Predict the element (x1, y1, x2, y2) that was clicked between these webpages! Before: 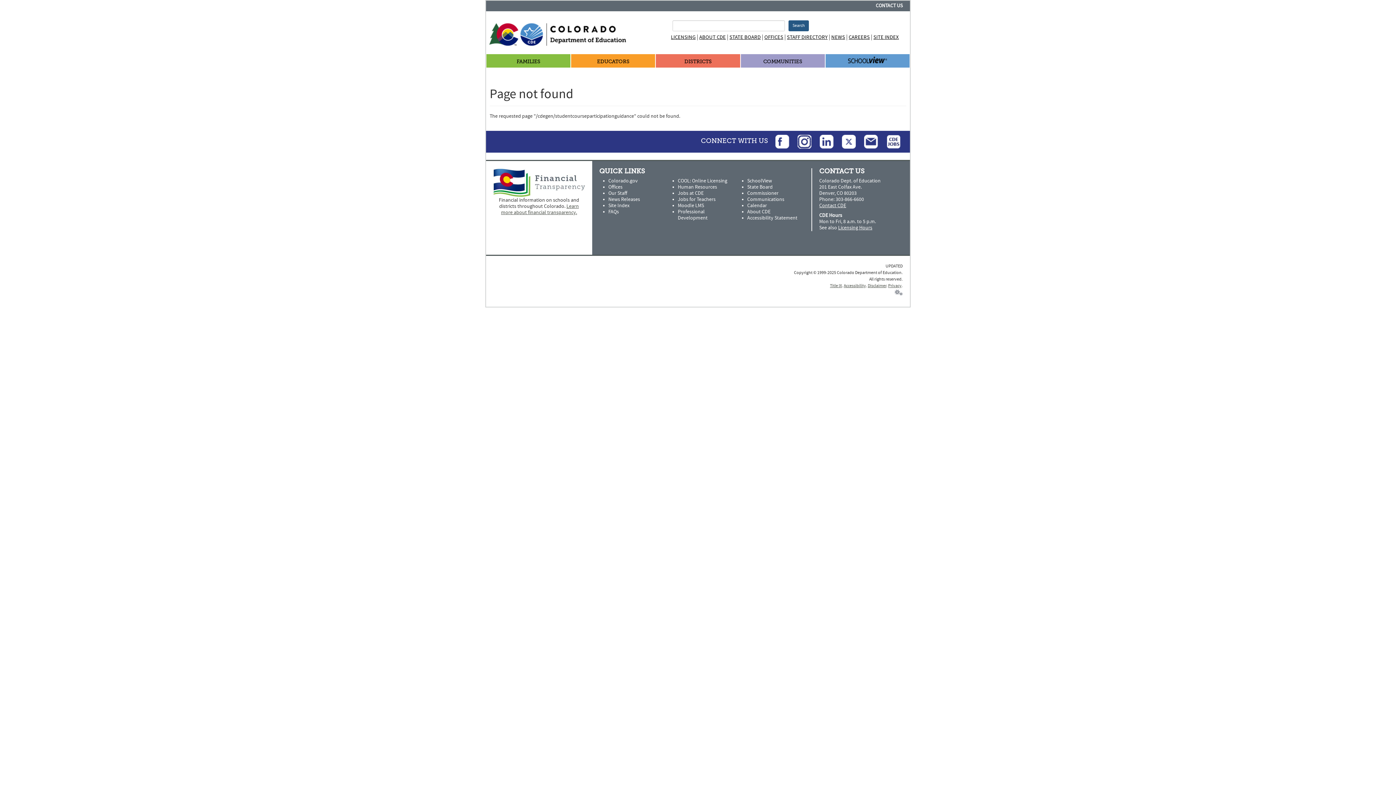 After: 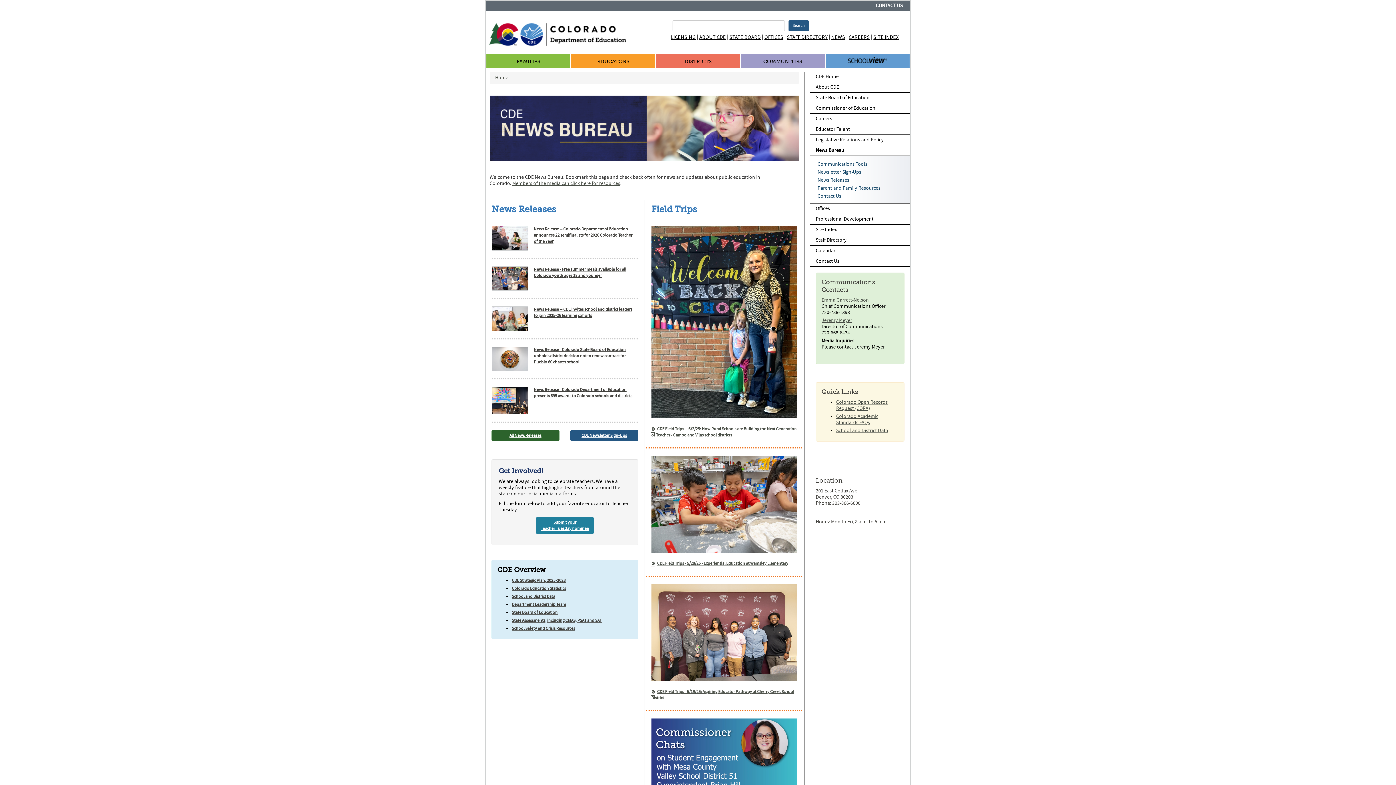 Action: bbox: (831, 33, 845, 40) label: NEWS